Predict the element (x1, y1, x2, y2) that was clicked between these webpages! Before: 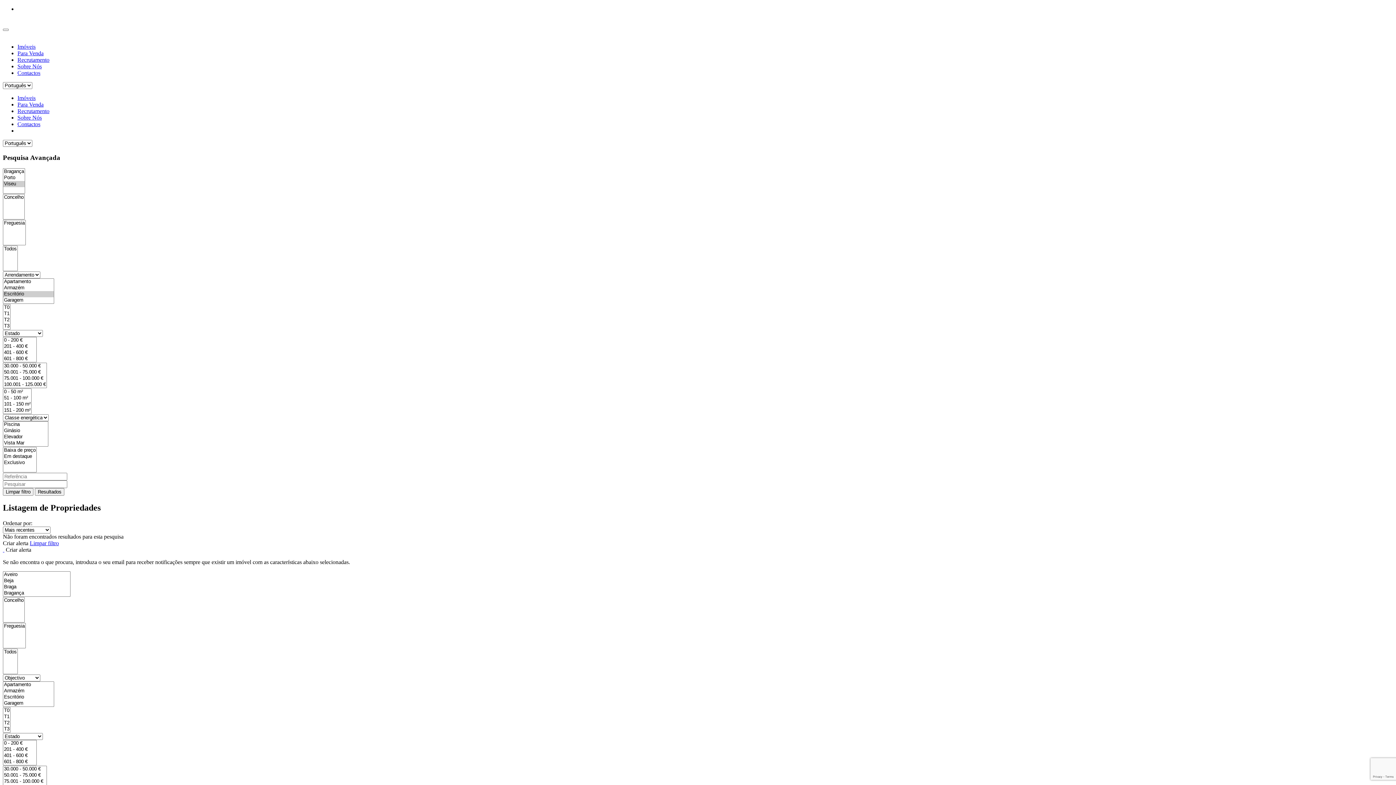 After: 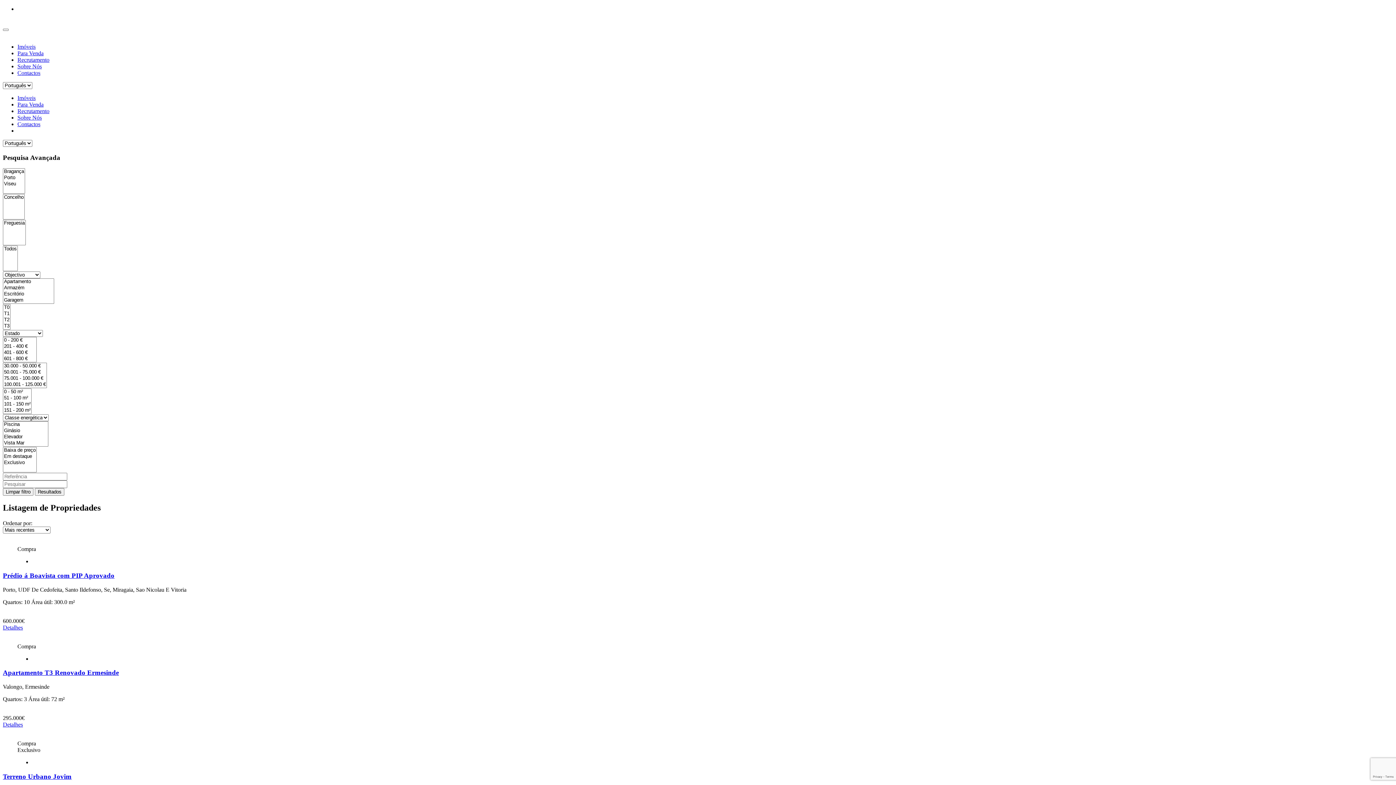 Action: bbox: (17, 94, 35, 101) label: Imóveis